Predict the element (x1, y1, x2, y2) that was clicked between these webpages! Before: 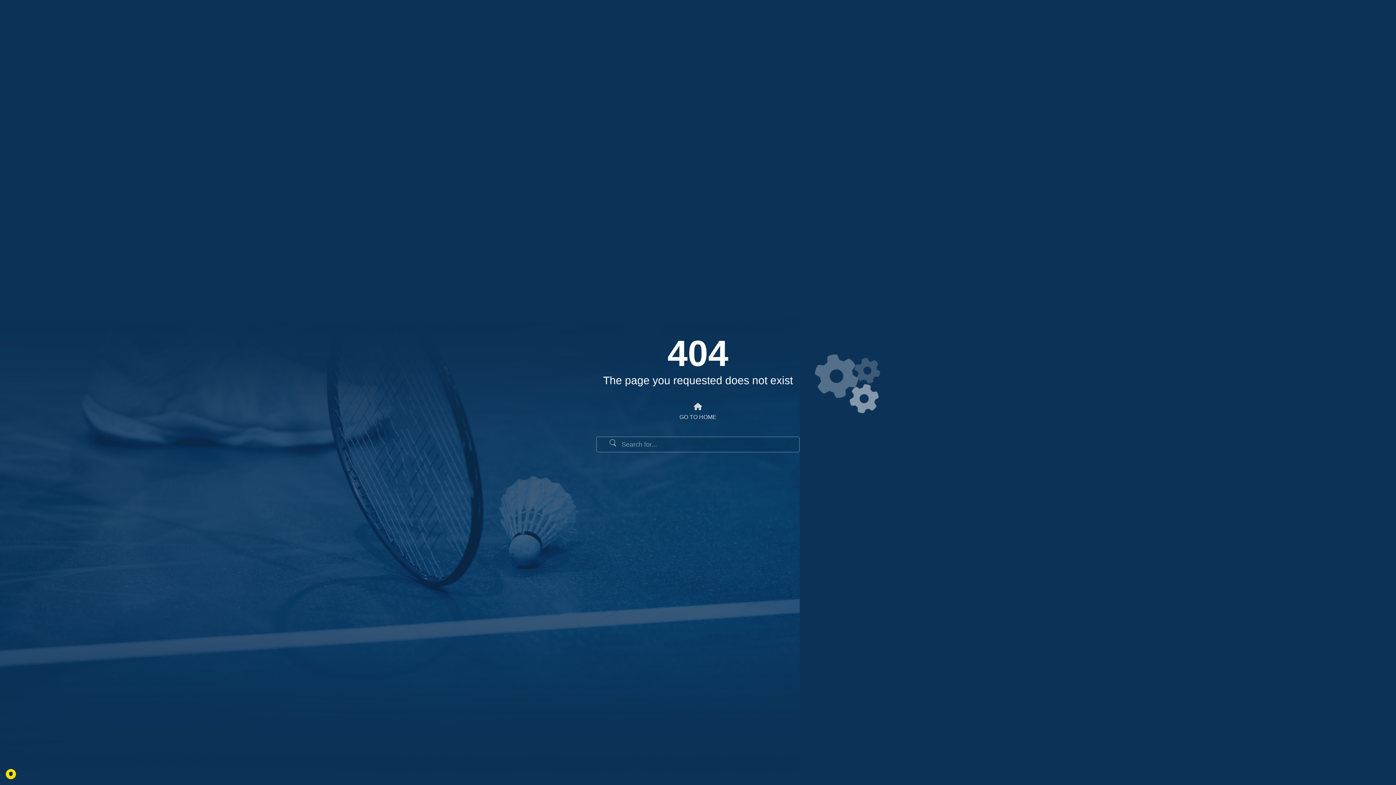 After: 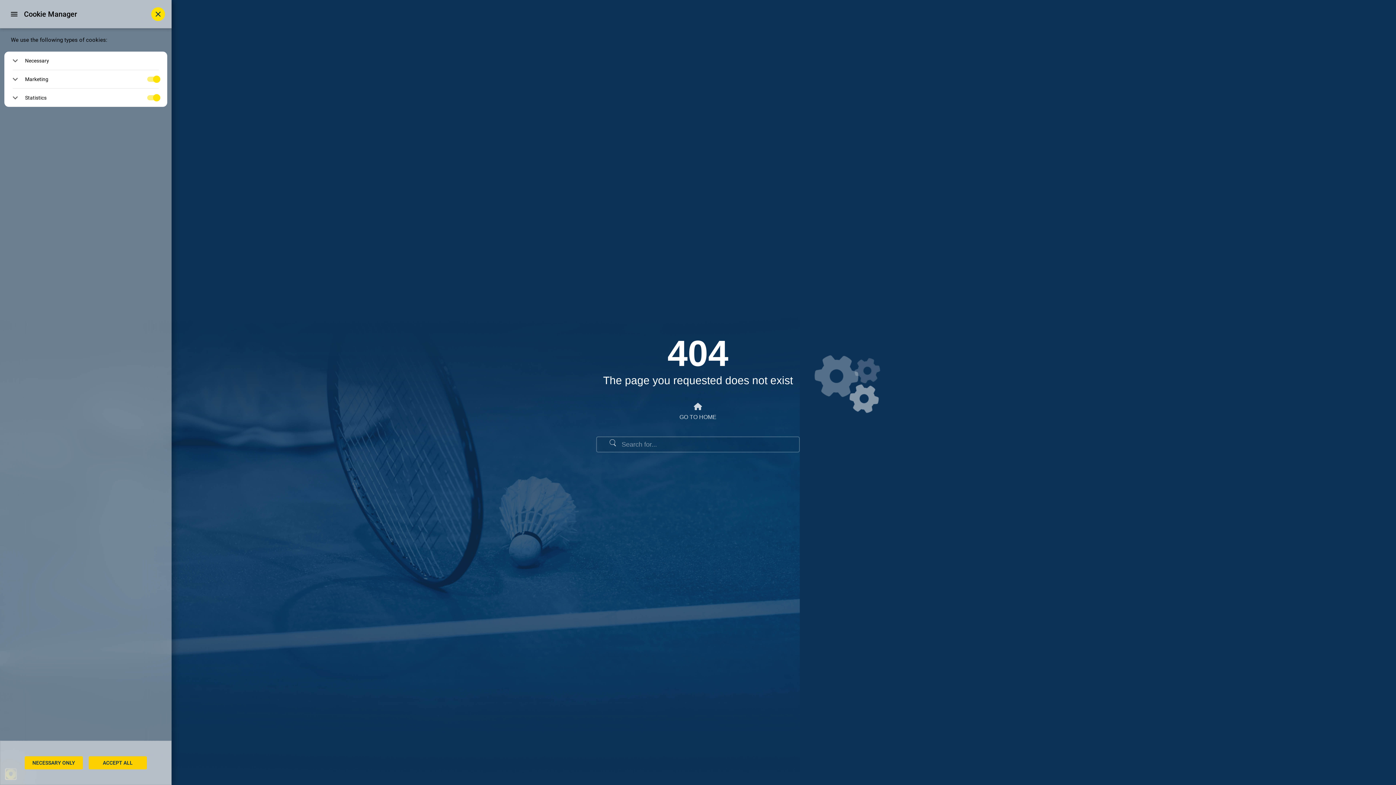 Action: label: PRIVACY bbox: (5, 769, 16, 779)